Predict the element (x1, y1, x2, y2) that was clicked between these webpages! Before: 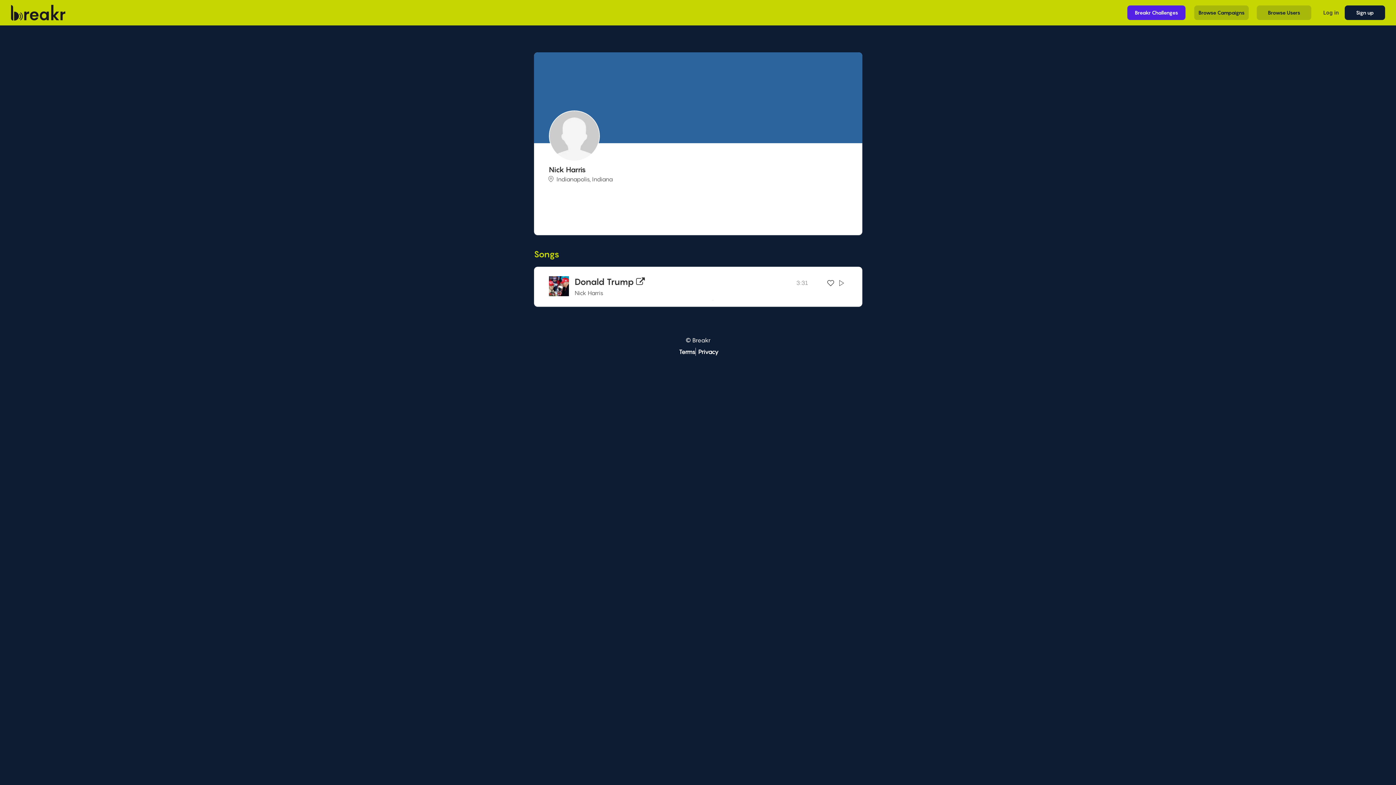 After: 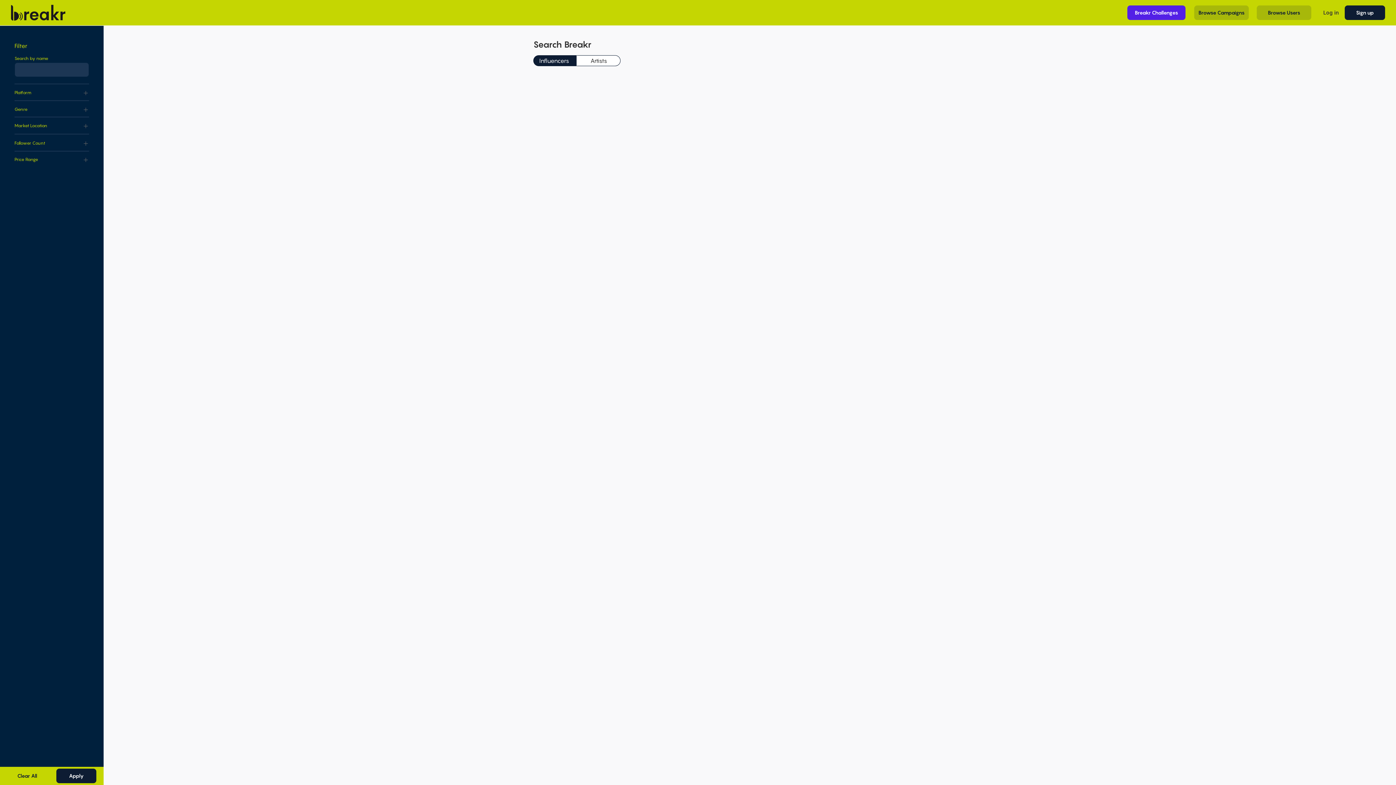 Action: bbox: (1257, 5, 1311, 20) label: Browse Users